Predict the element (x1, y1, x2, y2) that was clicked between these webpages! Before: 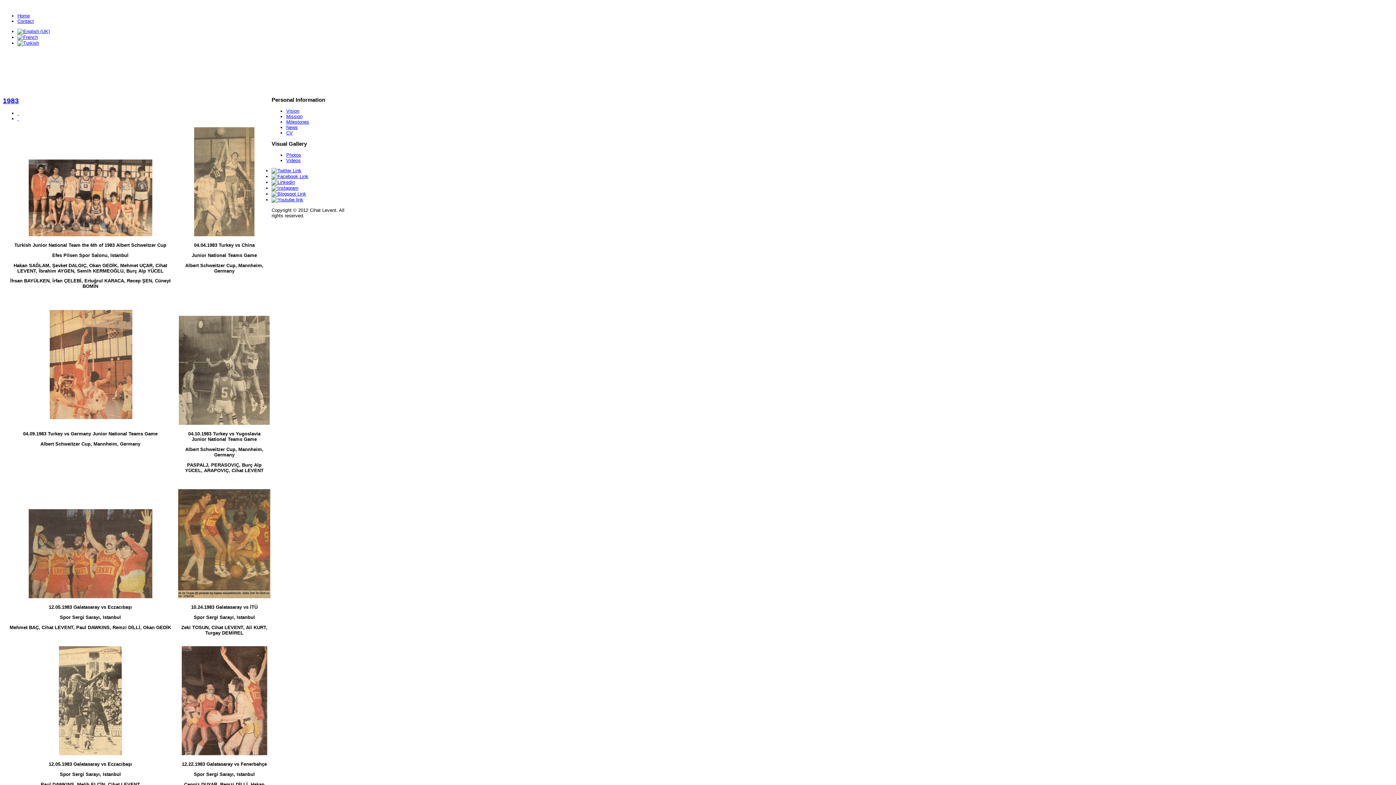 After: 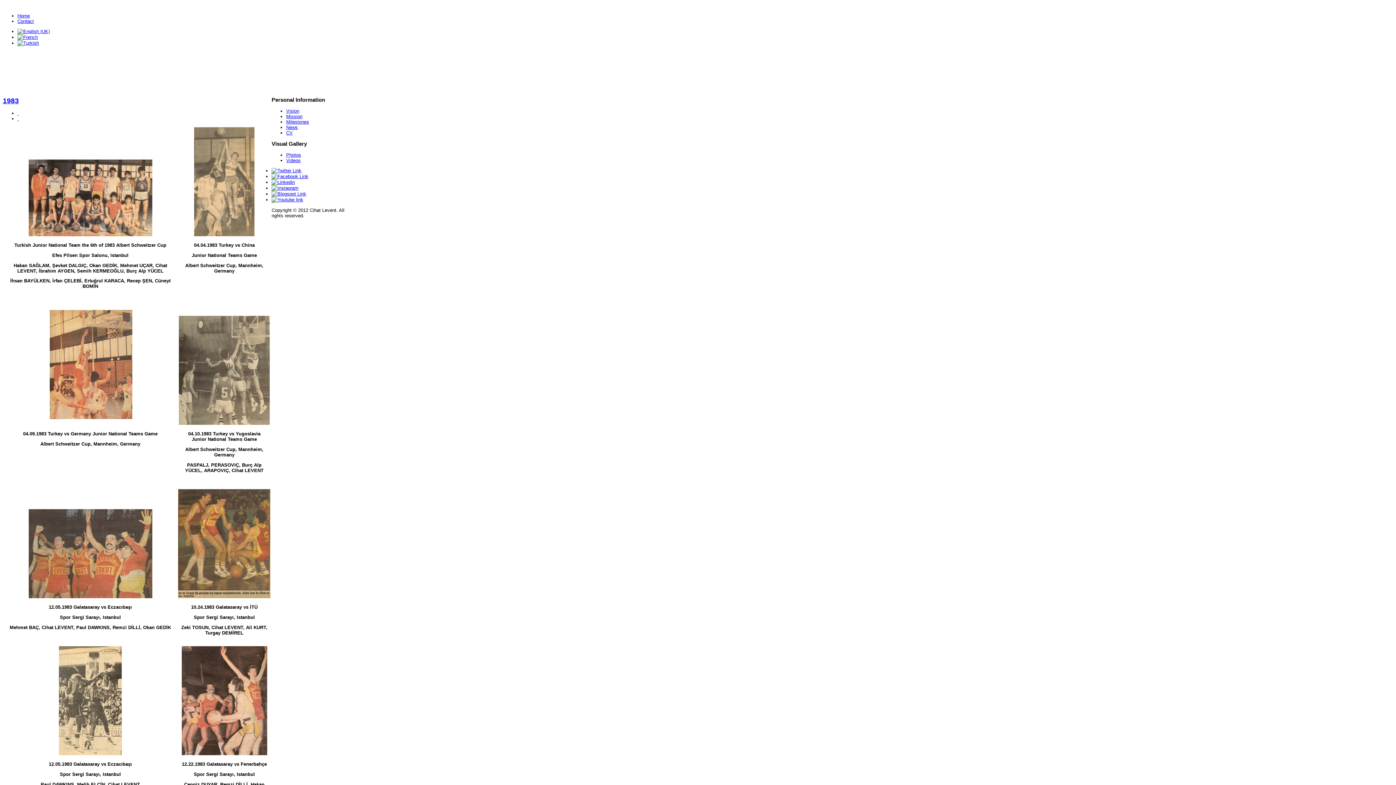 Action: bbox: (194, 232, 254, 237)